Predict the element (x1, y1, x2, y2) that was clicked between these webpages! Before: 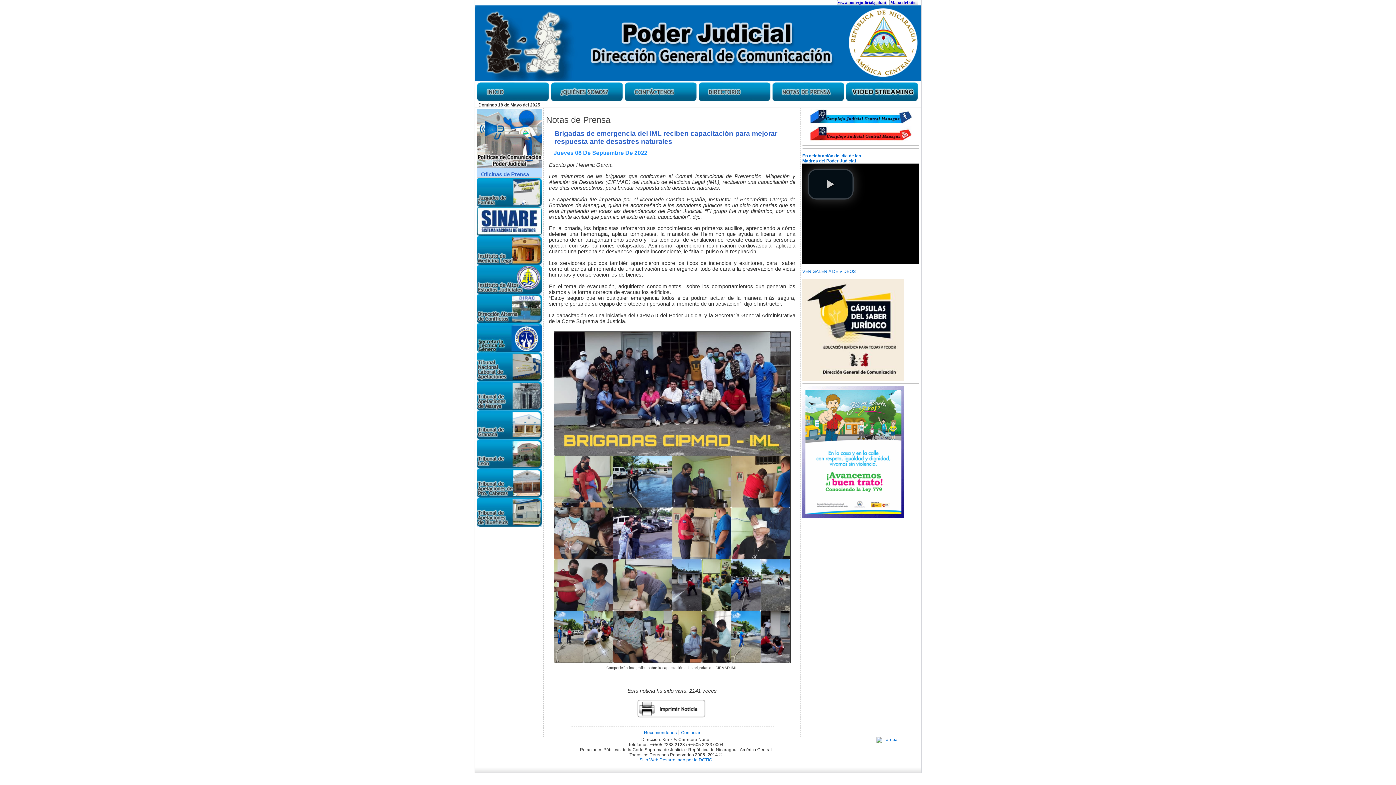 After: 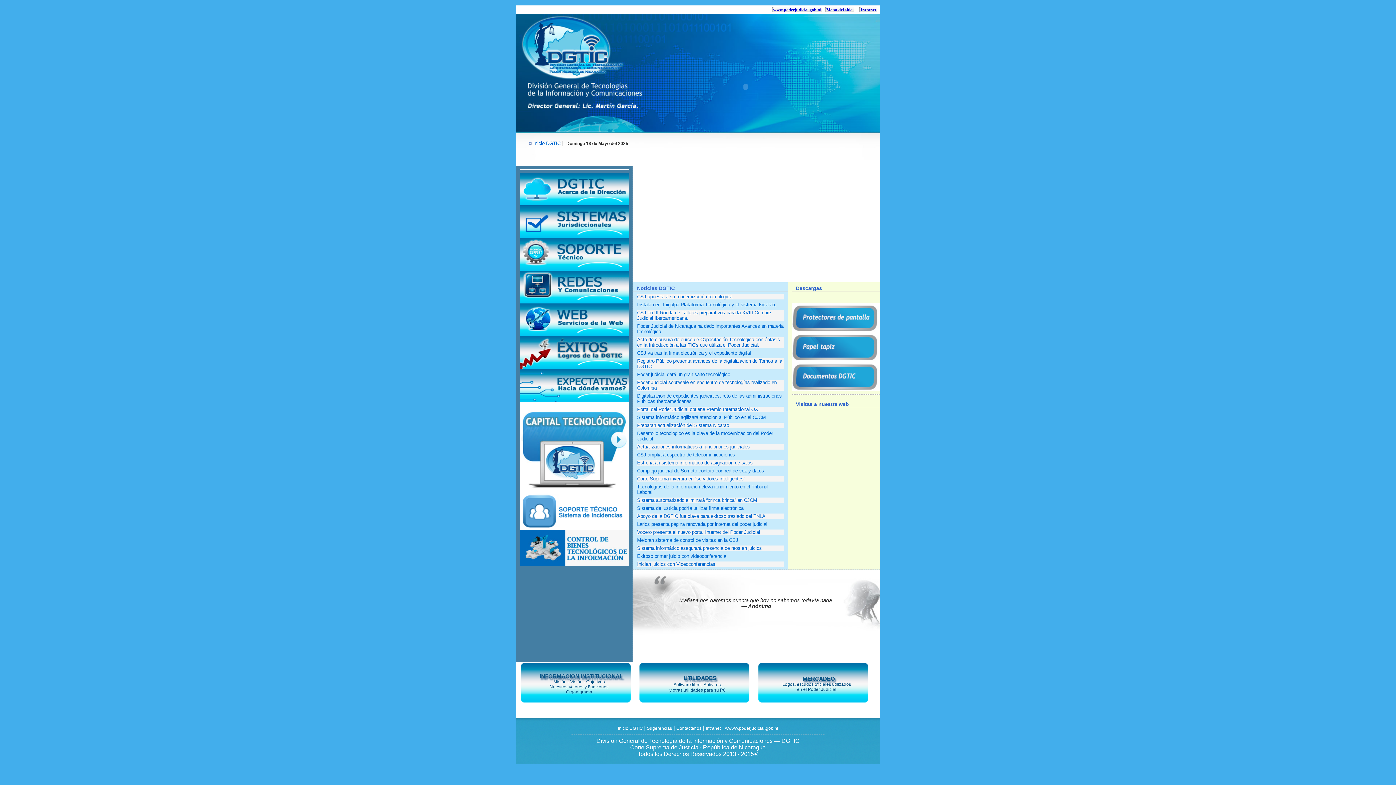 Action: label: Sitio Web Desarrollado por la DGTIC bbox: (639, 757, 712, 762)